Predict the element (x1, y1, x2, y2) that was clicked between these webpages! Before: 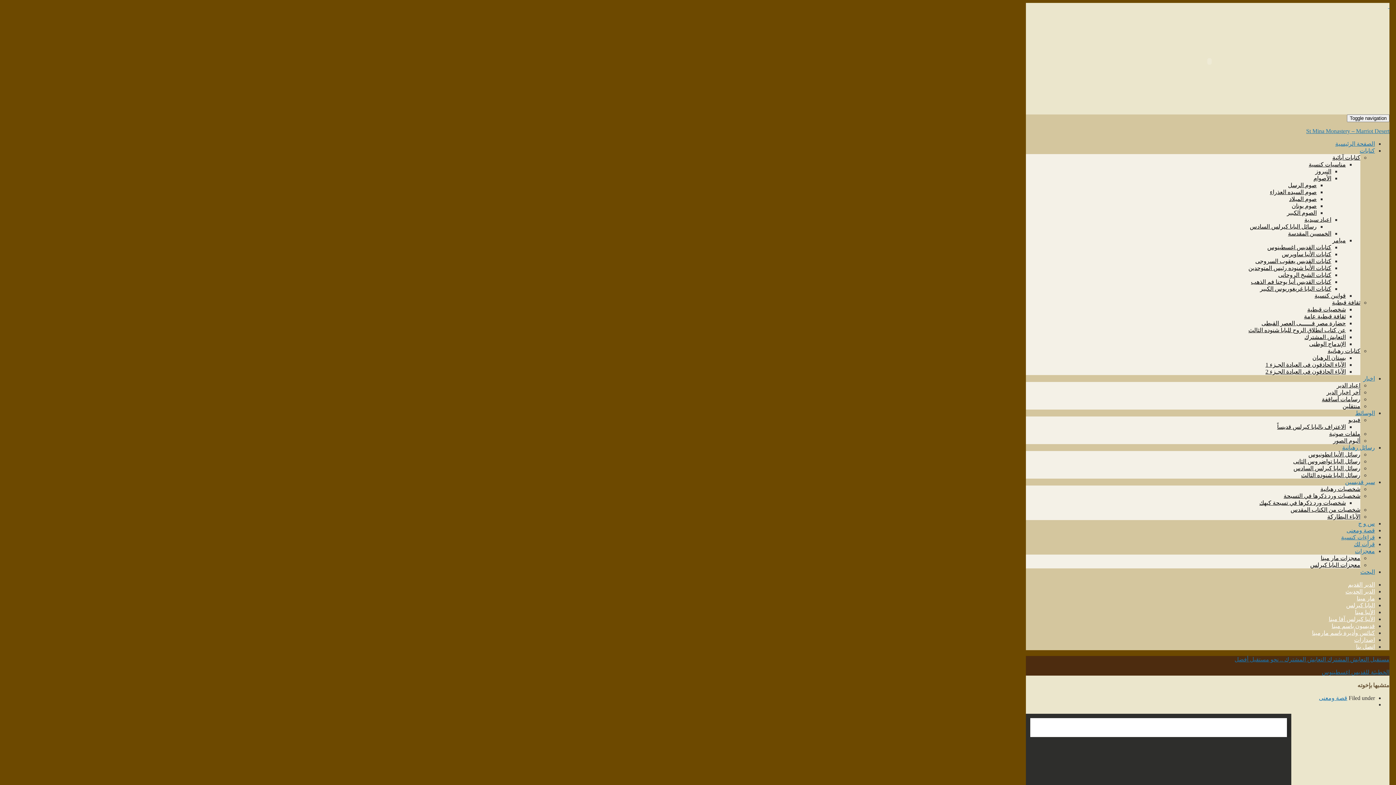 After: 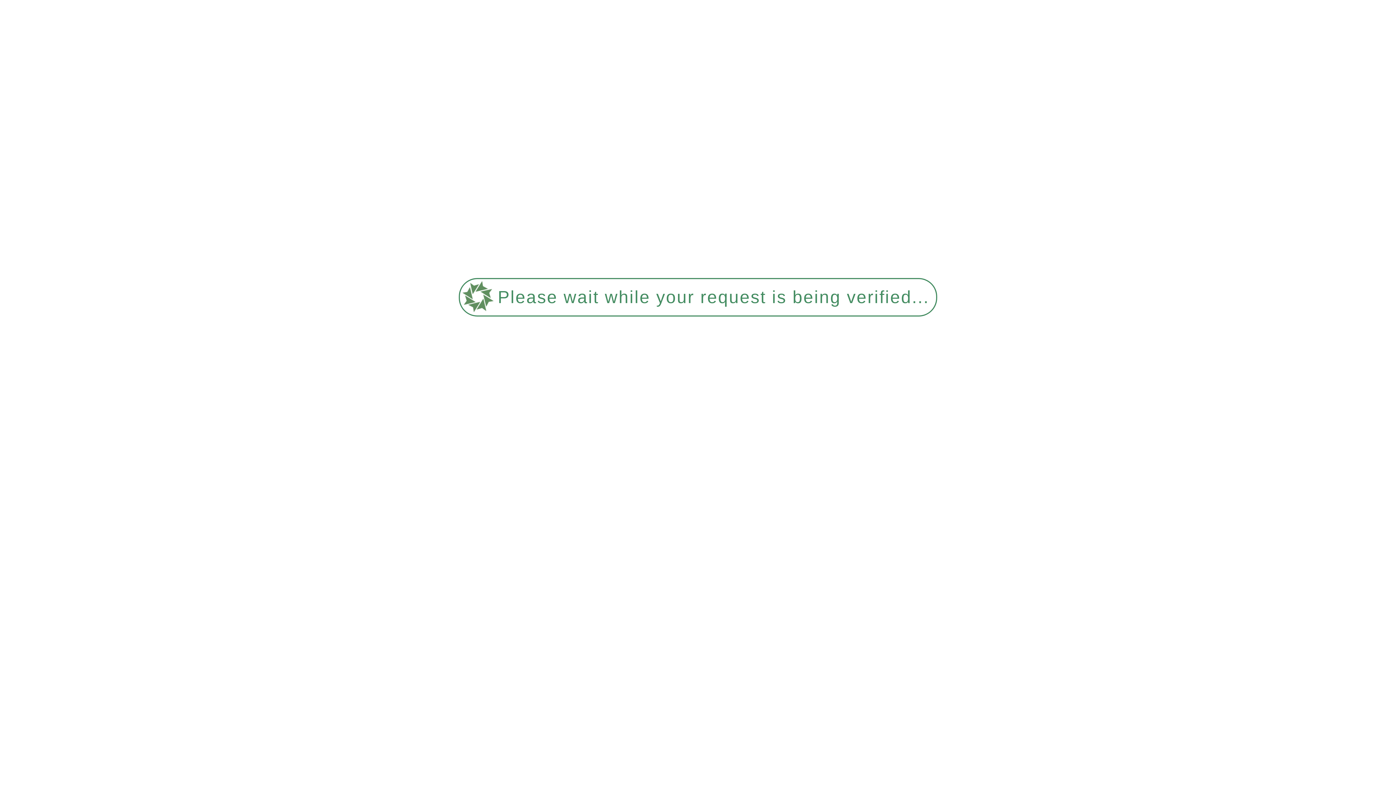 Action: bbox: (1293, 465, 1360, 471) label: رسائل البابا كيرلس السادس